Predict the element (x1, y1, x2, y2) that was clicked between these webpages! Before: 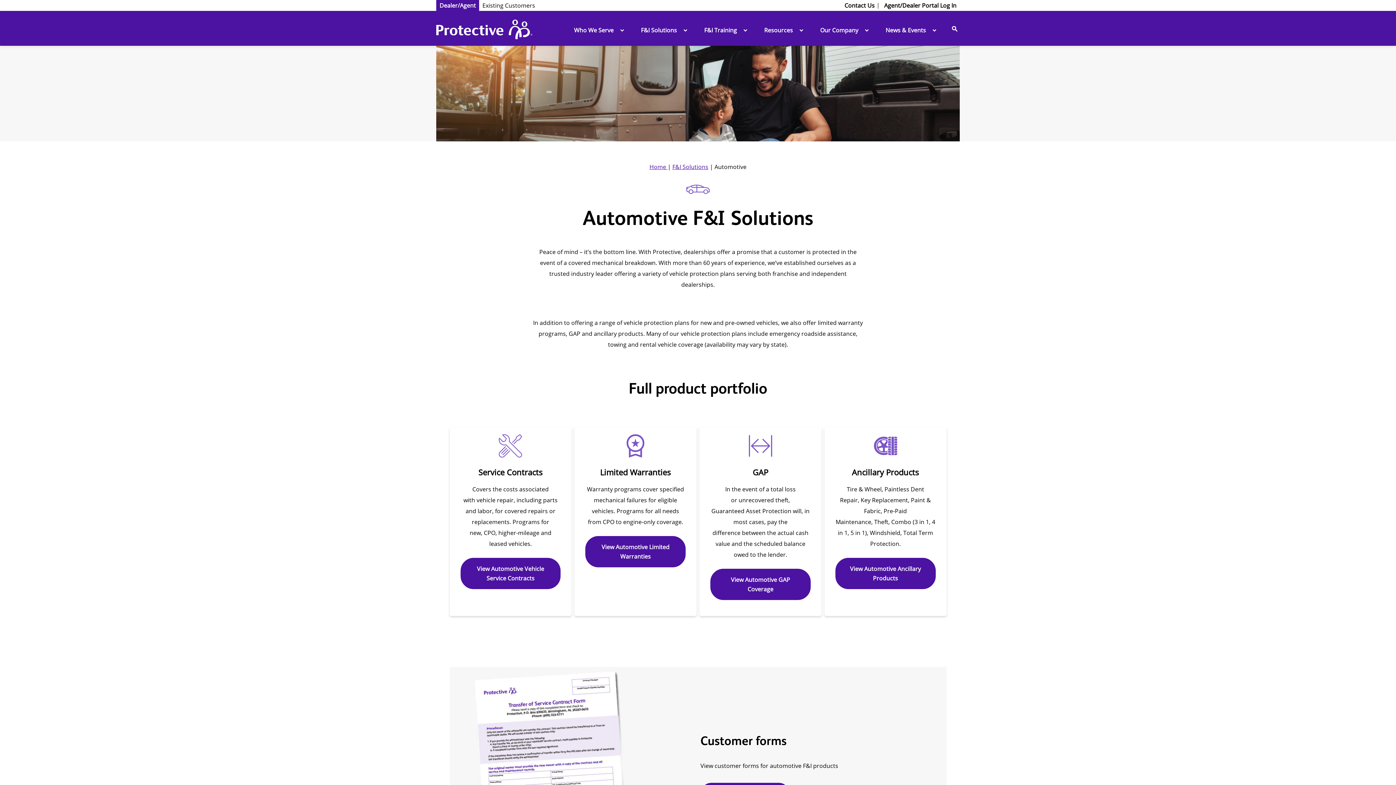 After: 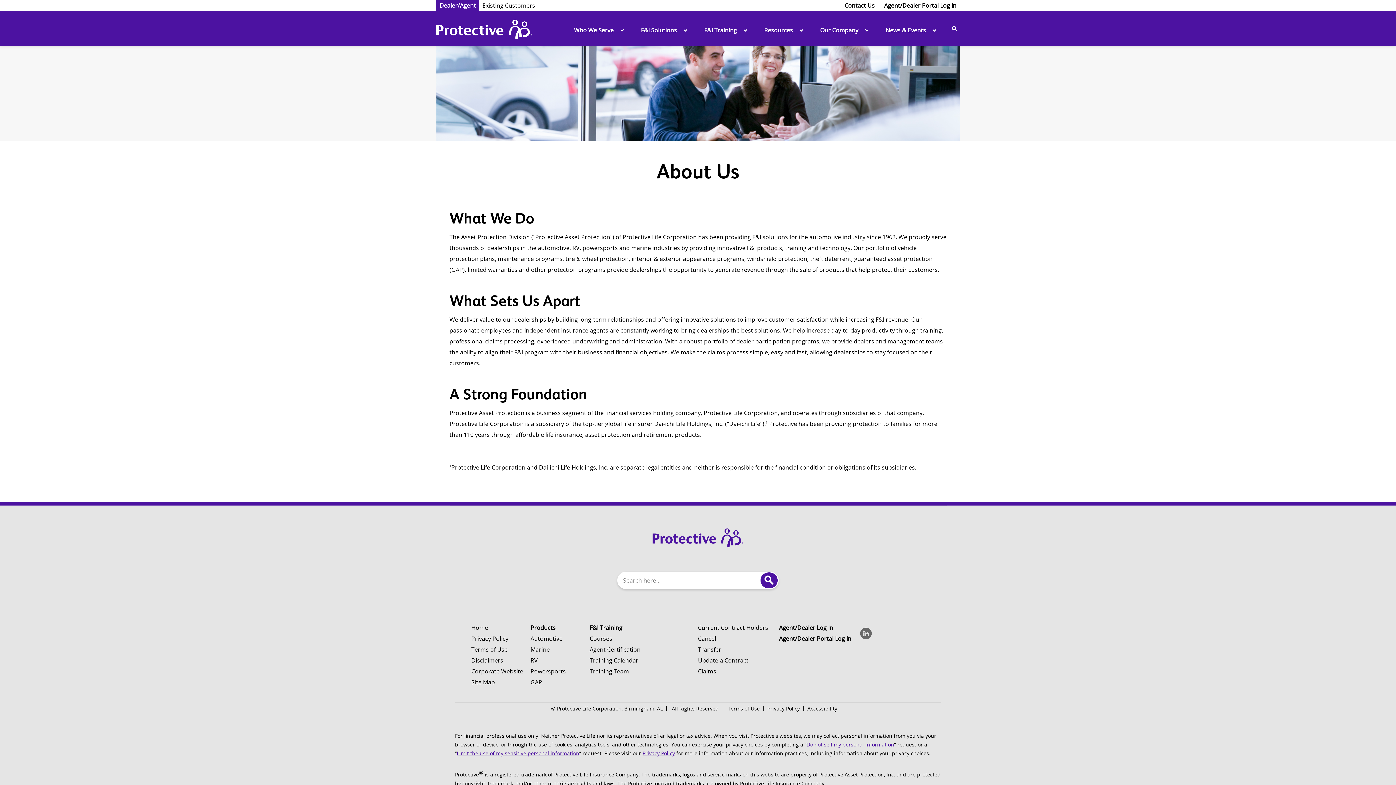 Action: bbox: (809, 12, 874, 45) label: Our Company